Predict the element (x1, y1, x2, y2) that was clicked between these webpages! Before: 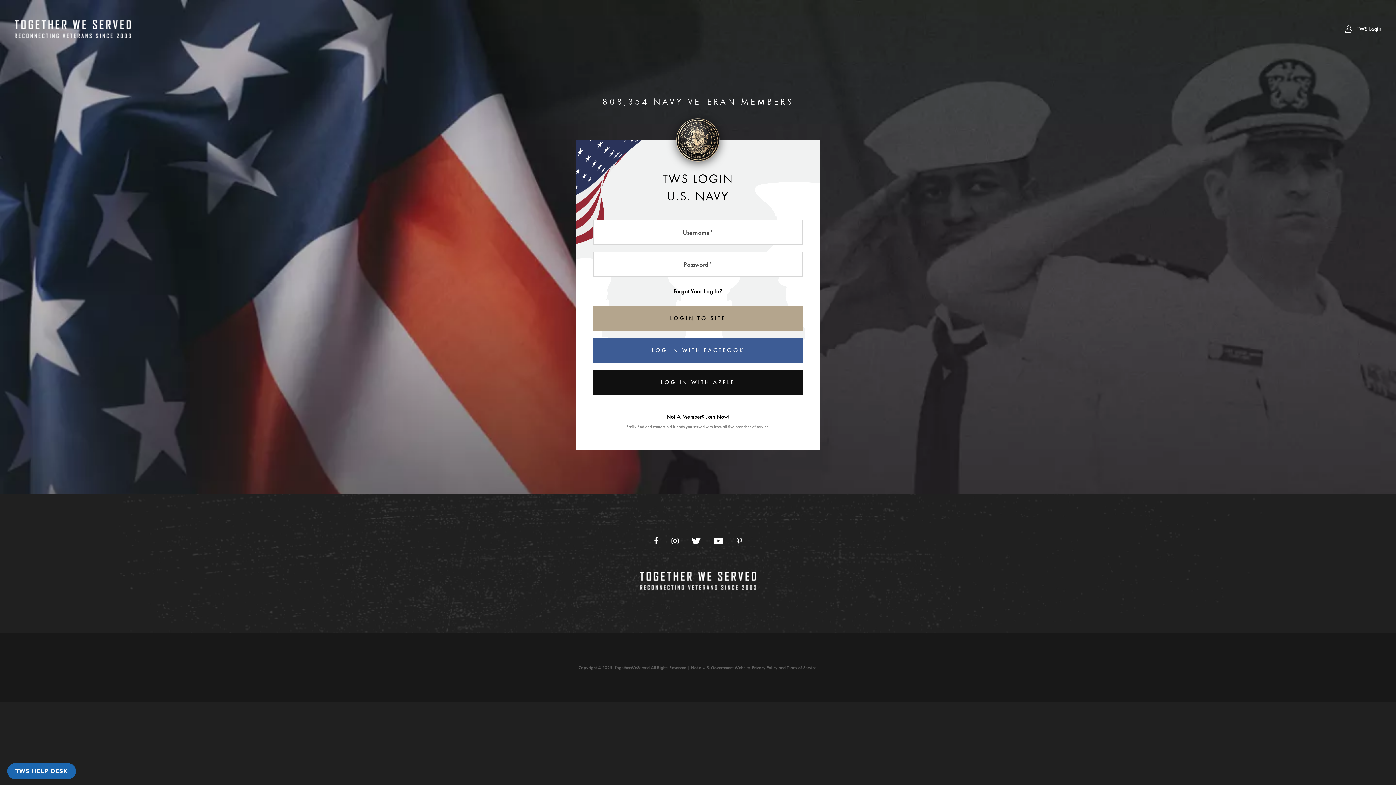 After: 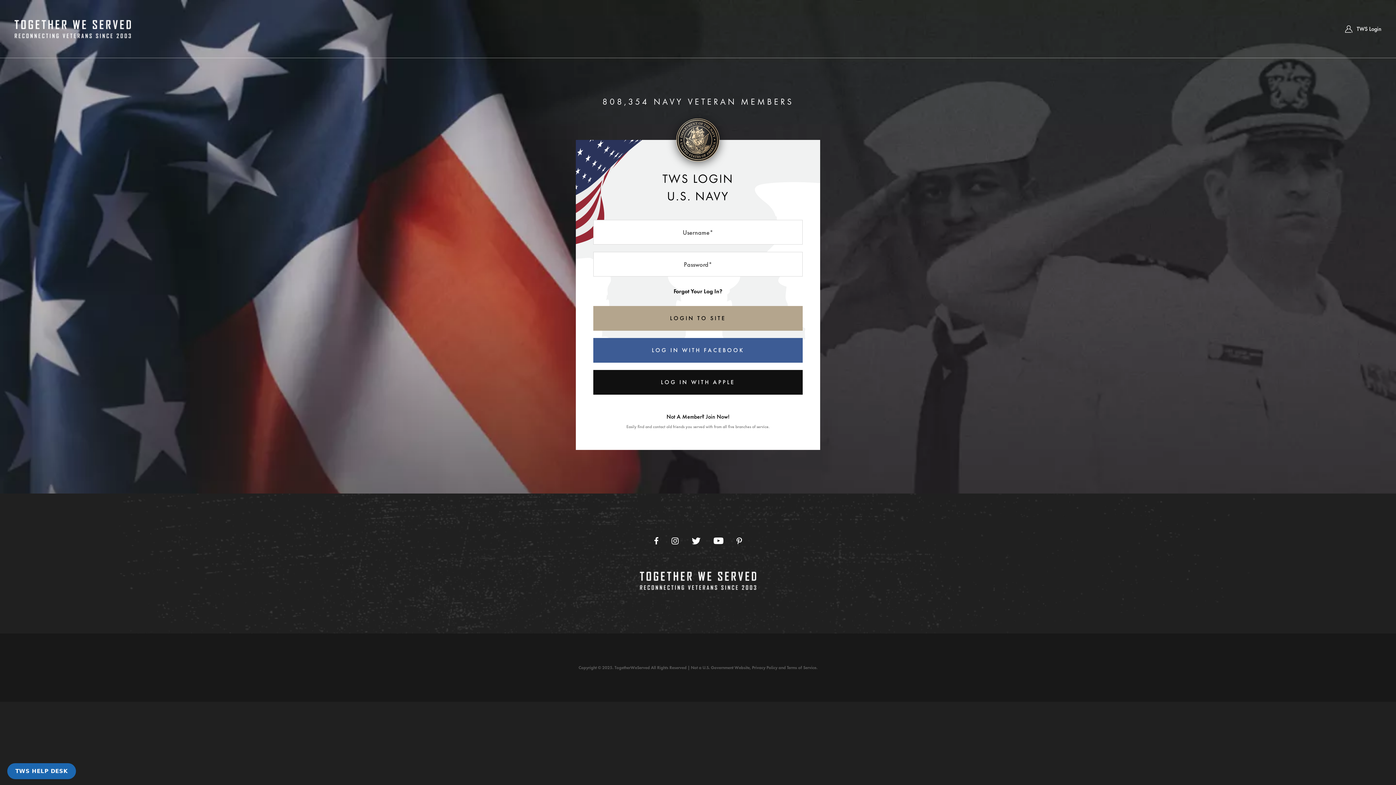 Action: bbox: (654, 537, 658, 544)